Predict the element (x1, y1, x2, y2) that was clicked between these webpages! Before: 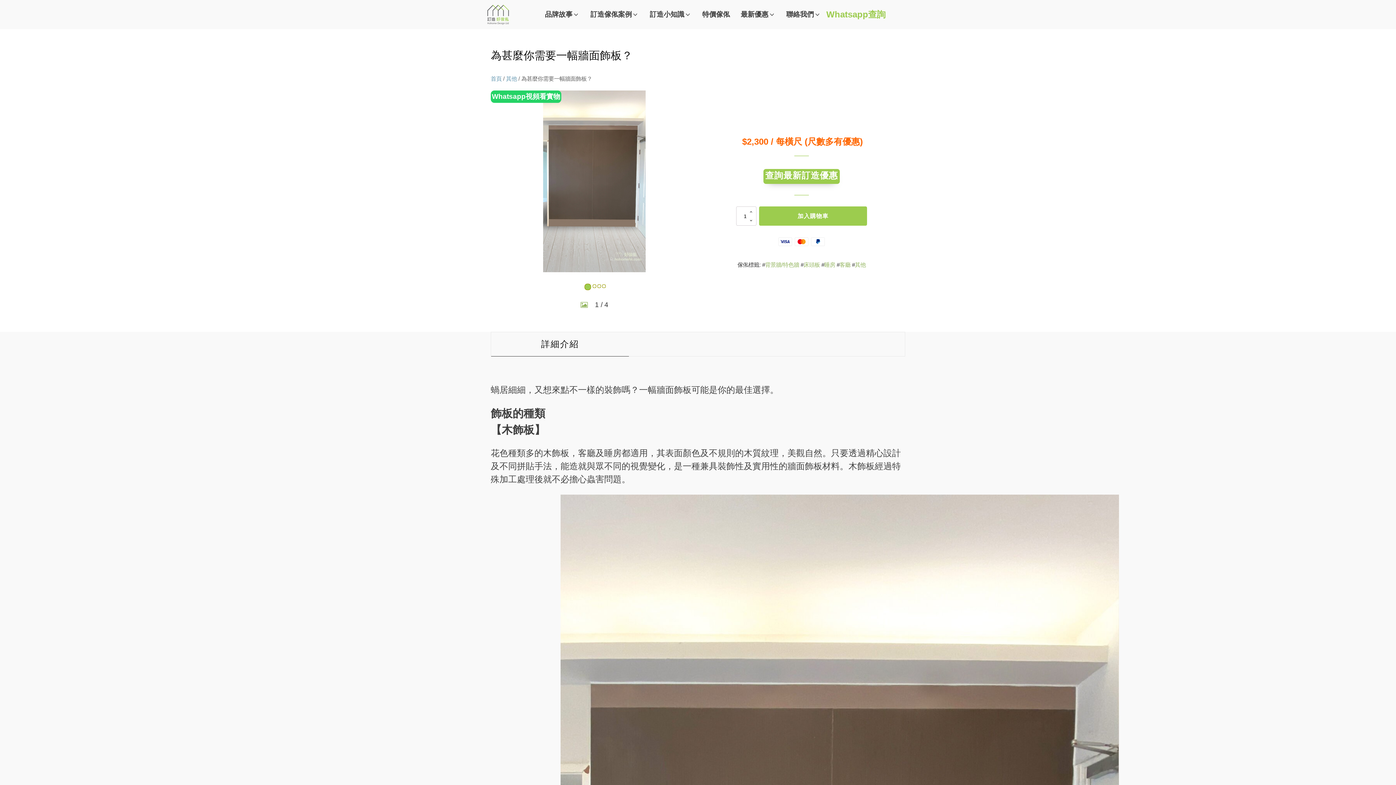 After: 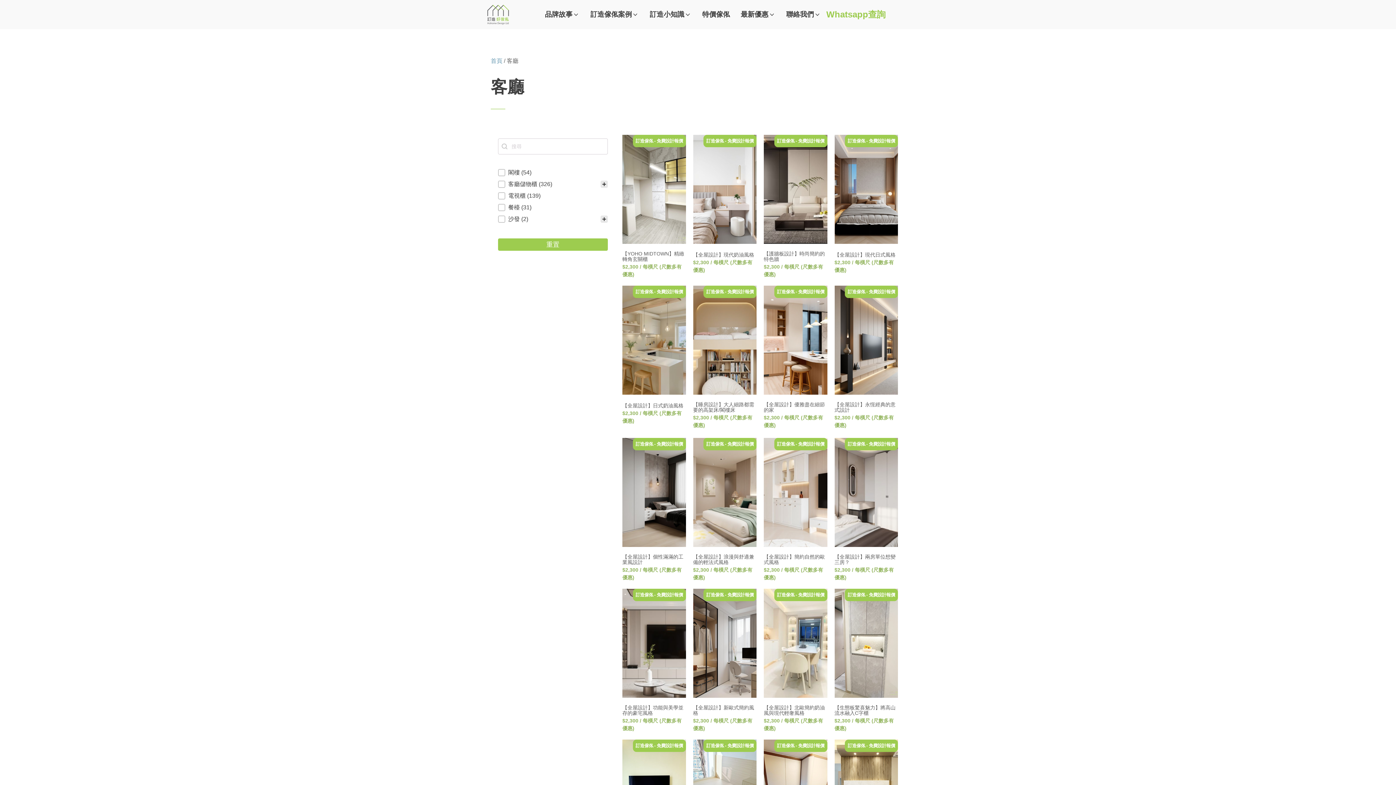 Action: label: 客廳 bbox: (839, 261, 850, 268)